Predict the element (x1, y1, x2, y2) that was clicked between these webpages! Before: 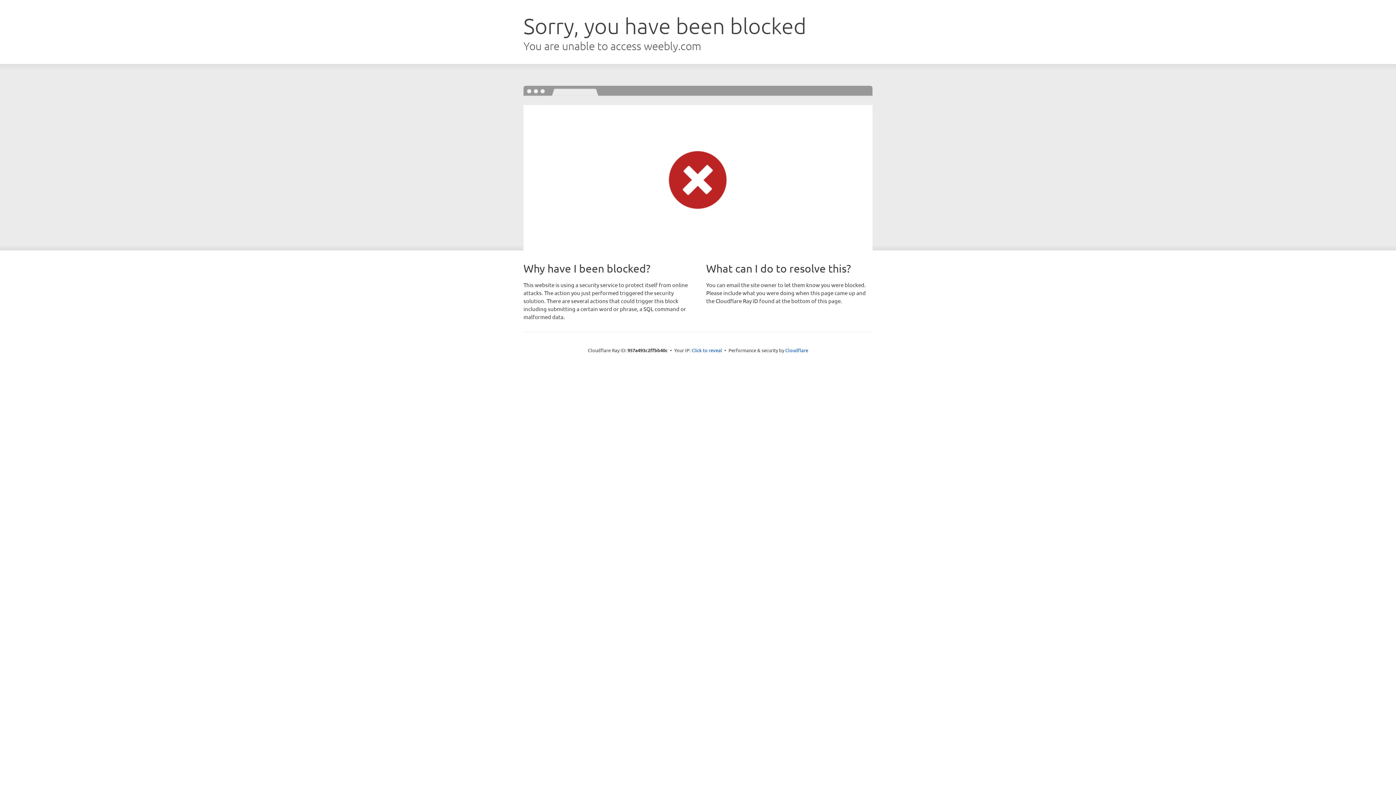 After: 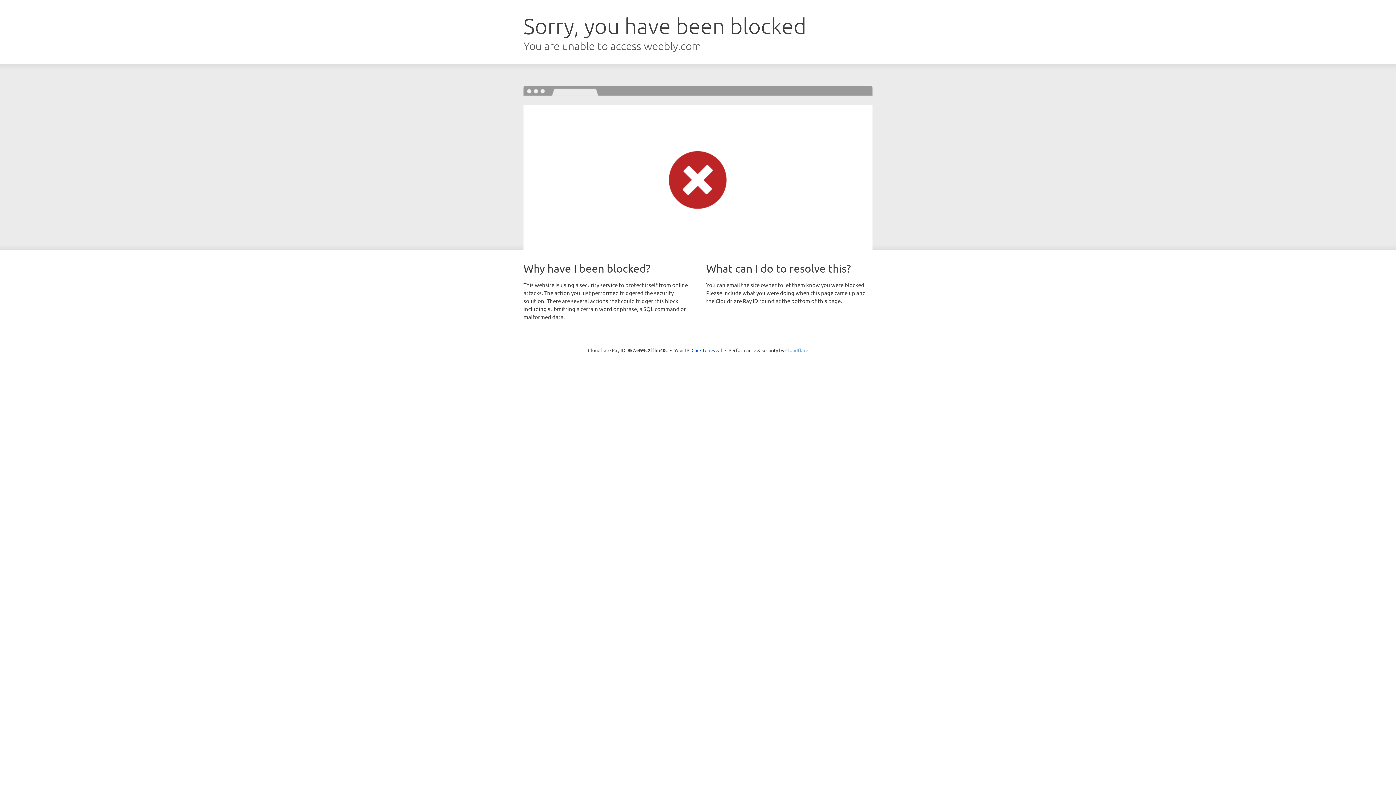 Action: label: Cloudflare bbox: (785, 347, 808, 353)